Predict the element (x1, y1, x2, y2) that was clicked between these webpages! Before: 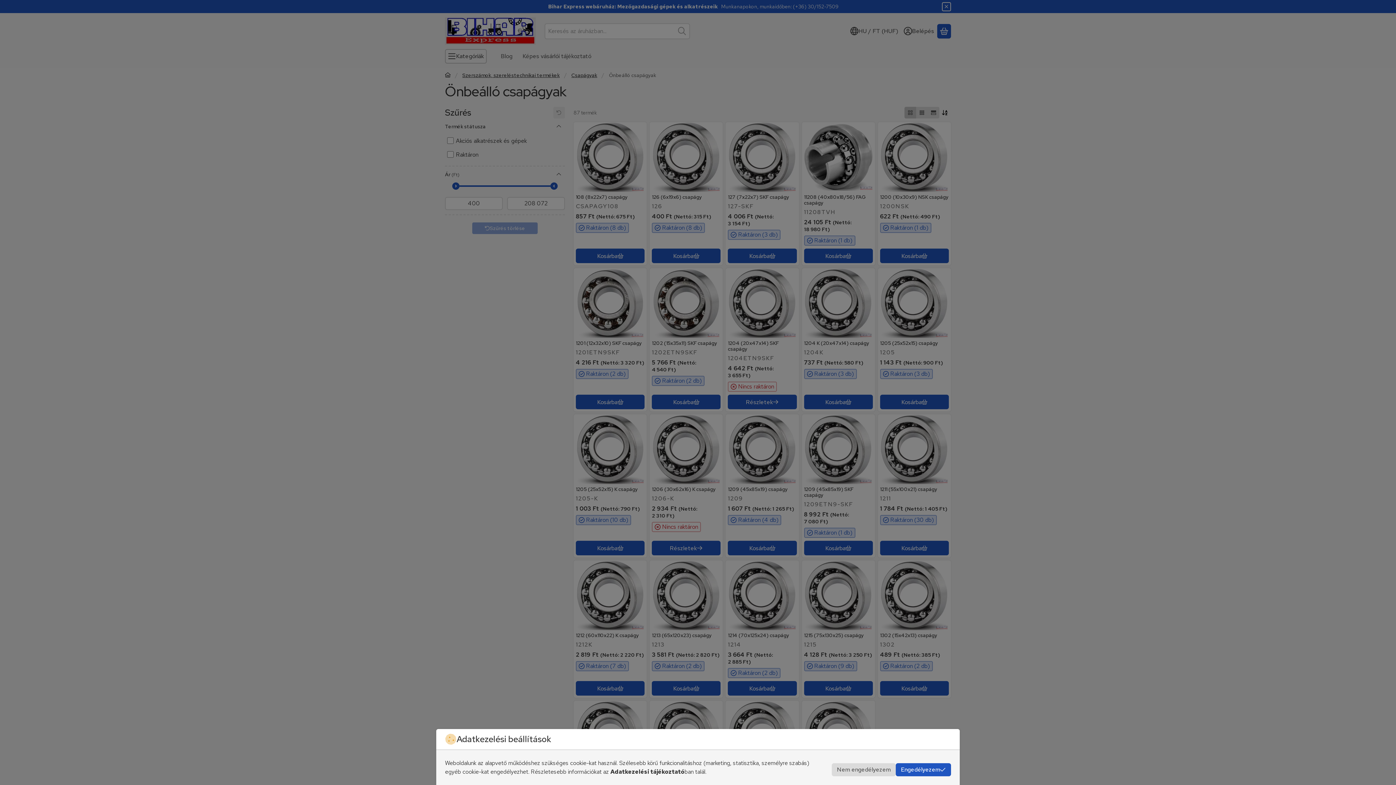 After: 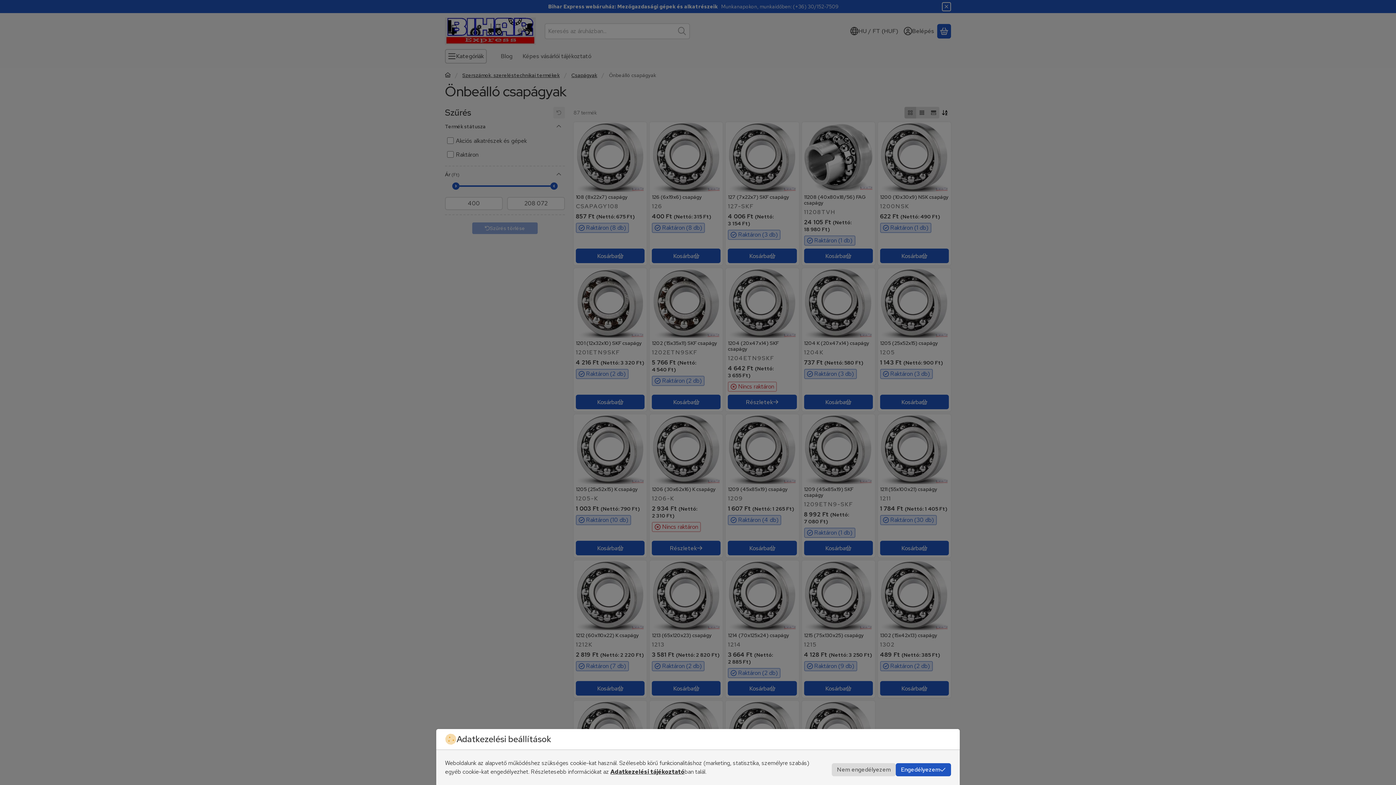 Action: bbox: (610, 768, 684, 776) label: Adatkezelési tájékoztató